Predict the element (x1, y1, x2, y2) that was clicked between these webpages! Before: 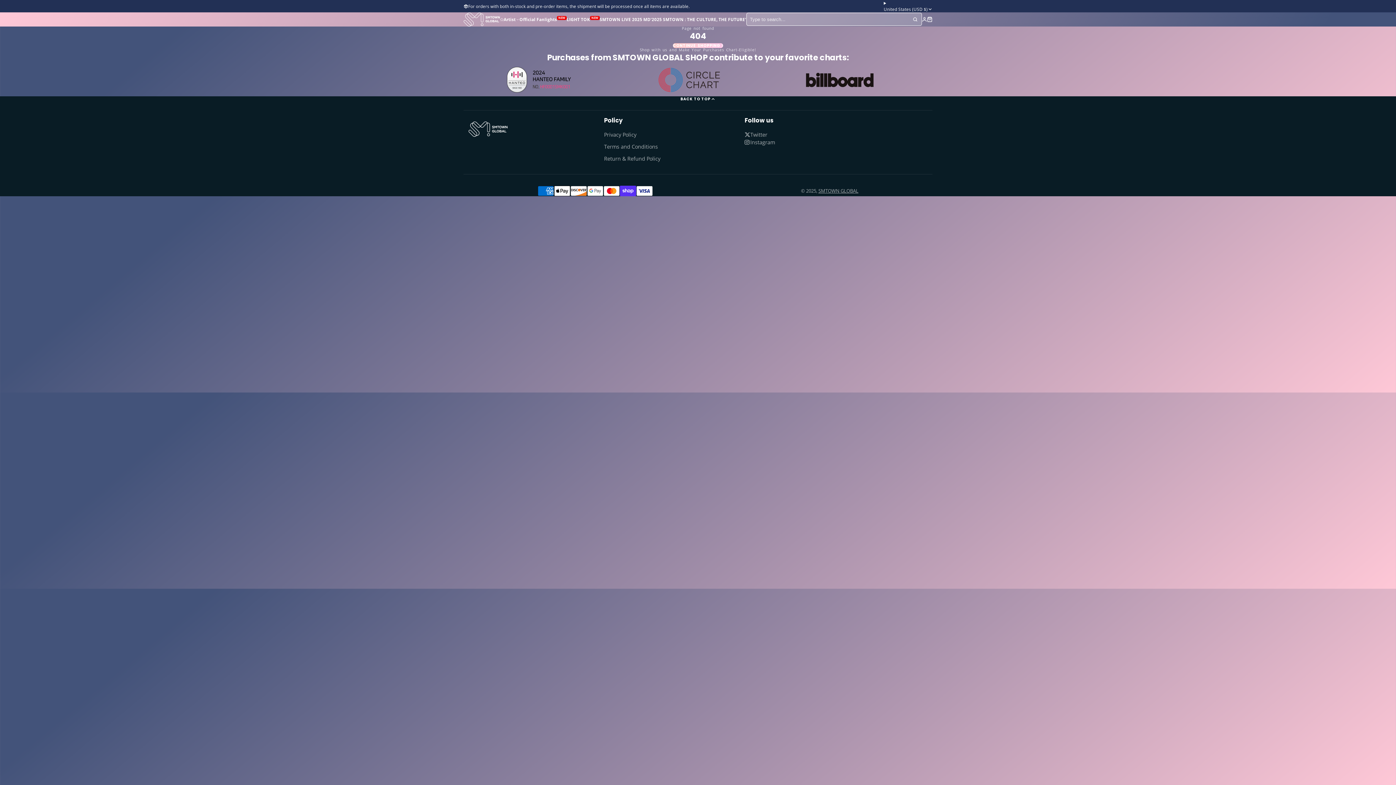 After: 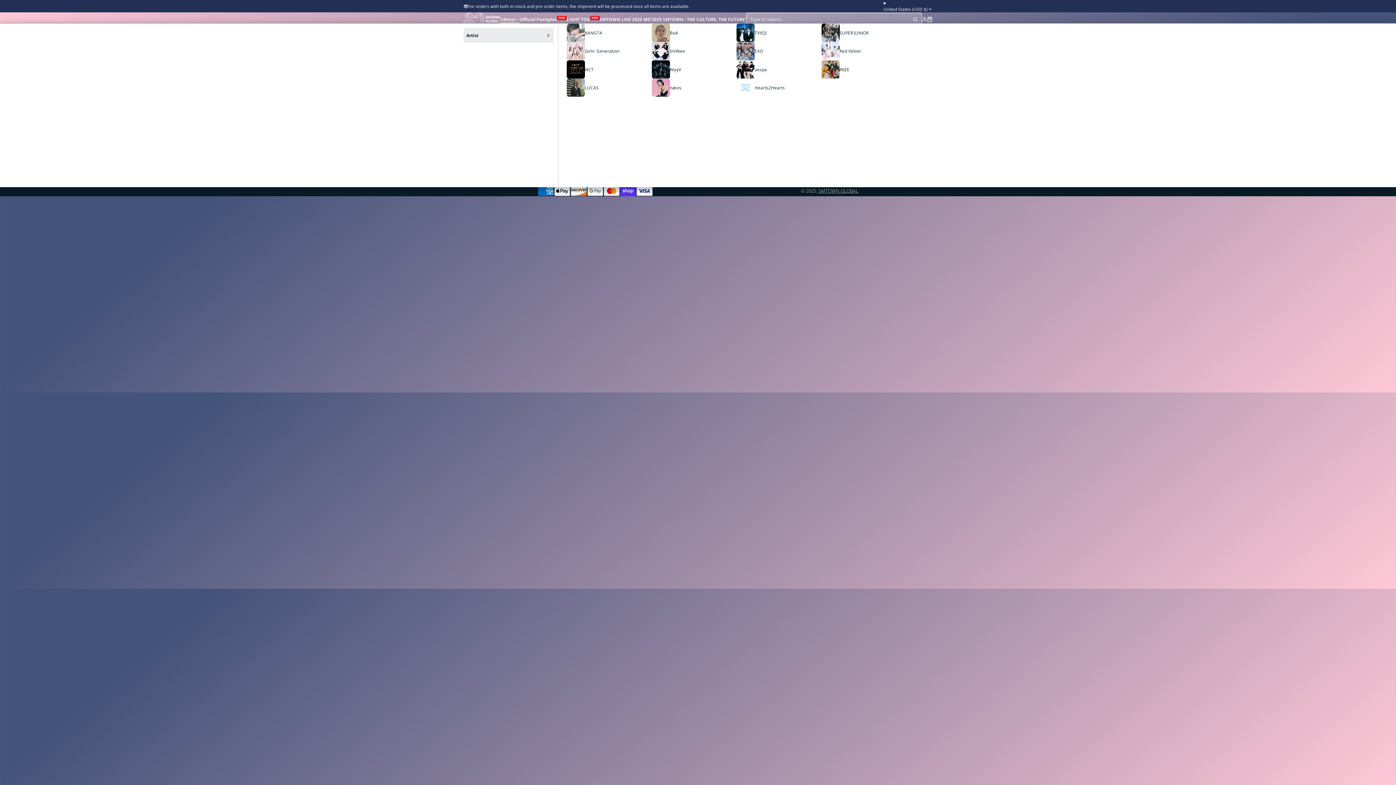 Action: label: Artist bbox: (500, 15, 519, 23)